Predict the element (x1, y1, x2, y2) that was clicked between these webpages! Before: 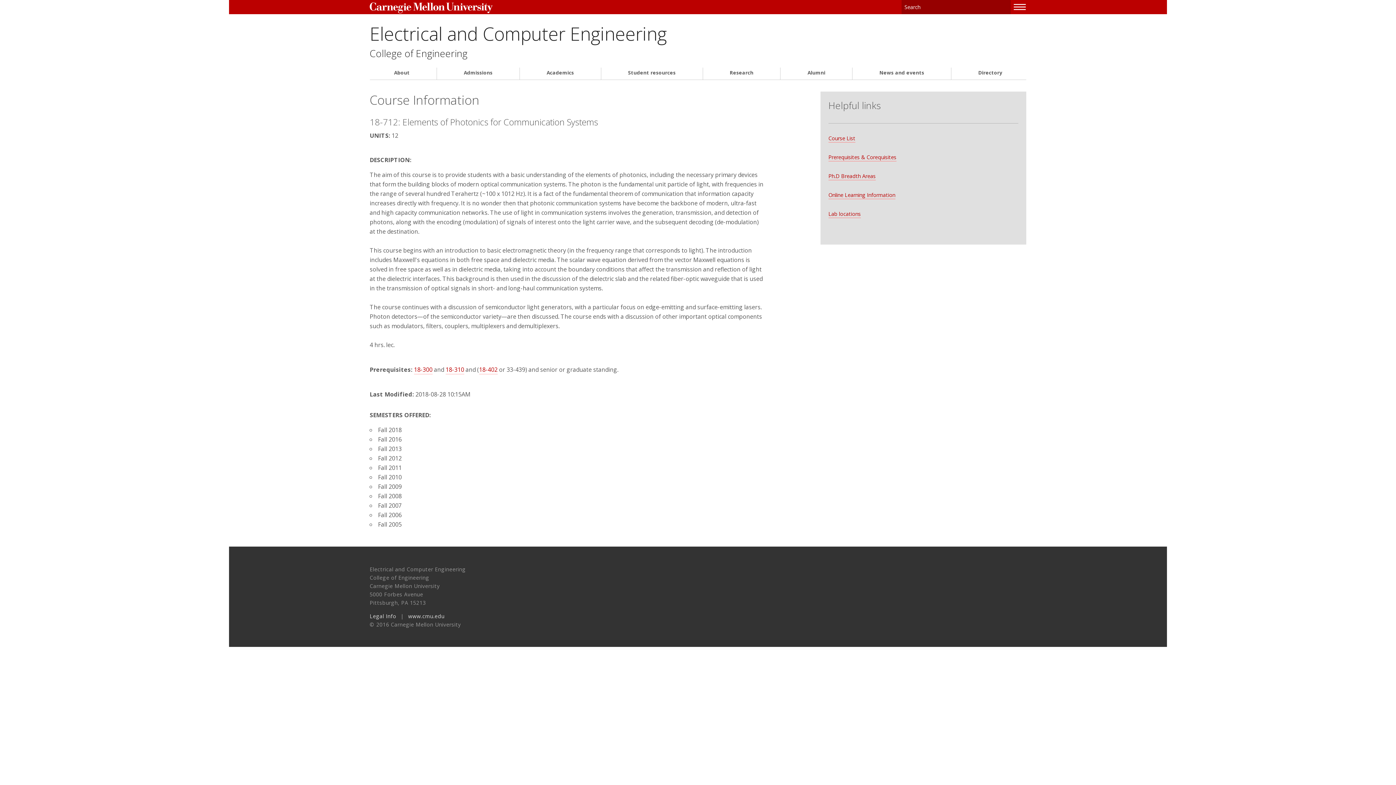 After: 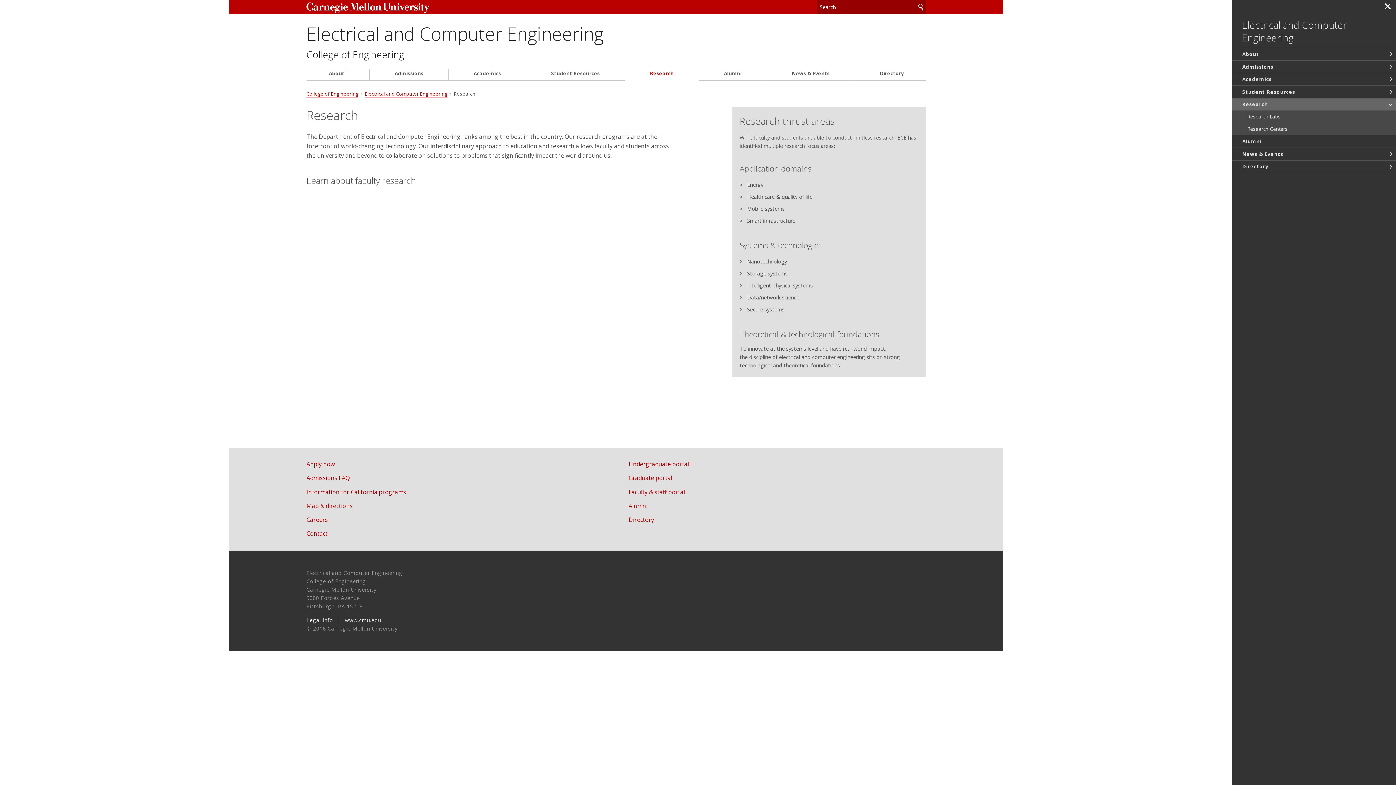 Action: label: Research bbox: (706, 69, 777, 75)